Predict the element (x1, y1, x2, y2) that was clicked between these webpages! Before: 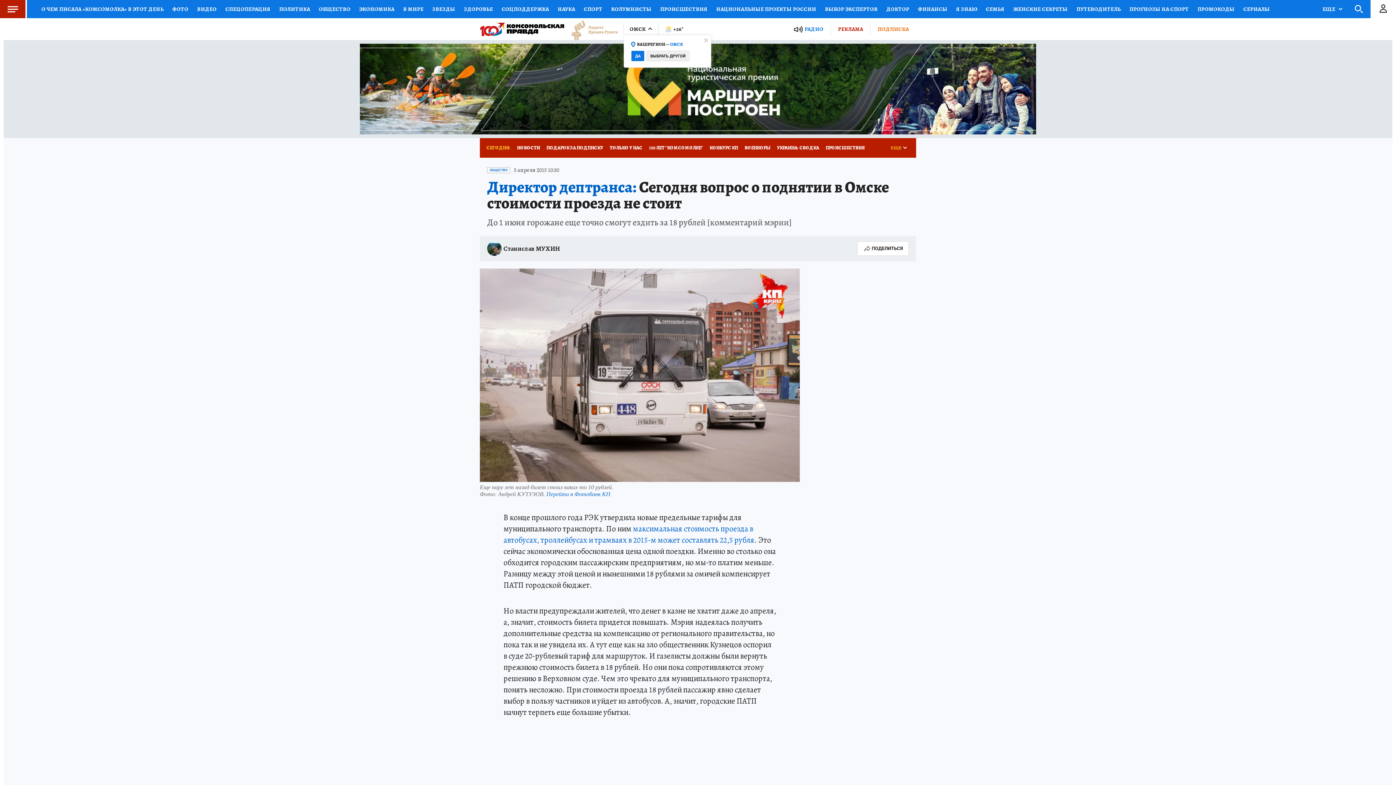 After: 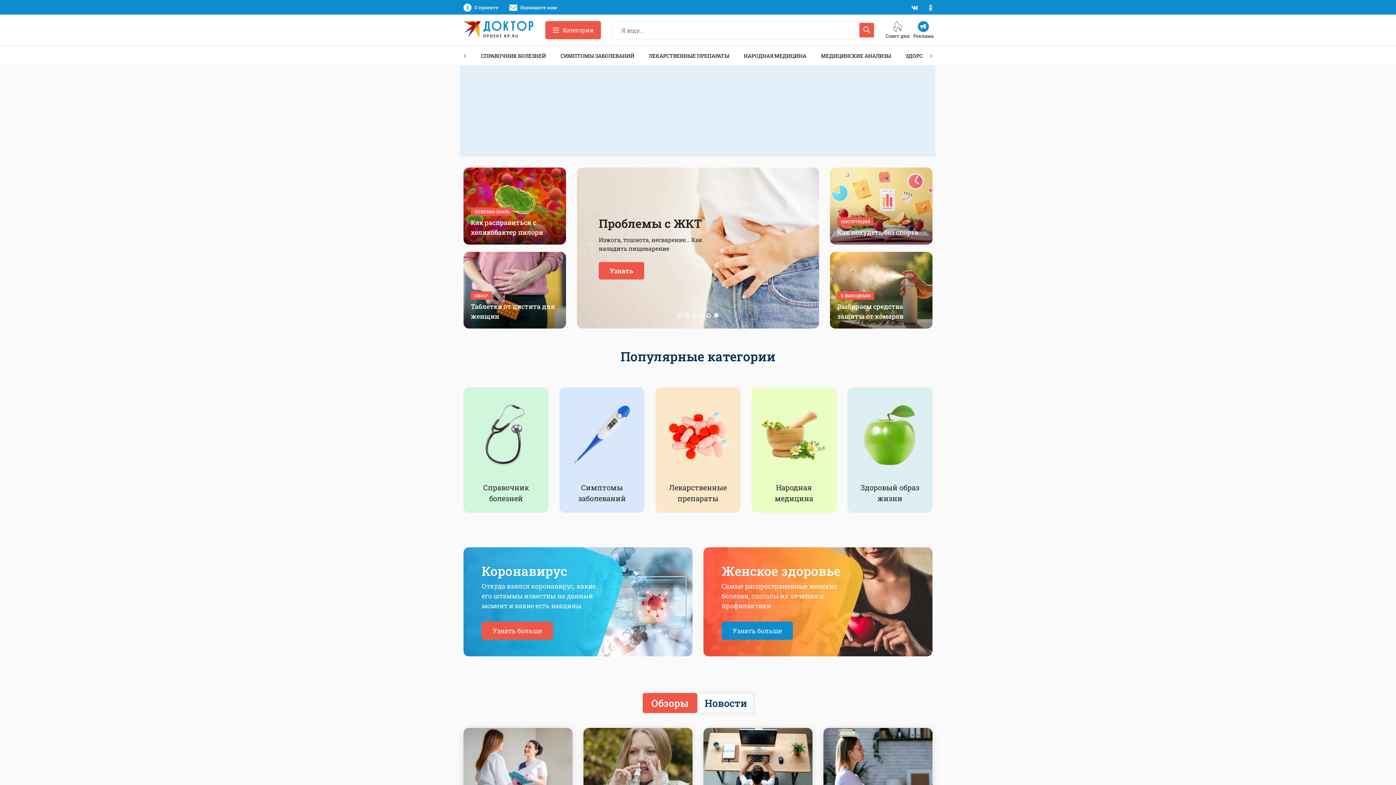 Action: bbox: (882, 0, 913, 18) label: ДОКТОР